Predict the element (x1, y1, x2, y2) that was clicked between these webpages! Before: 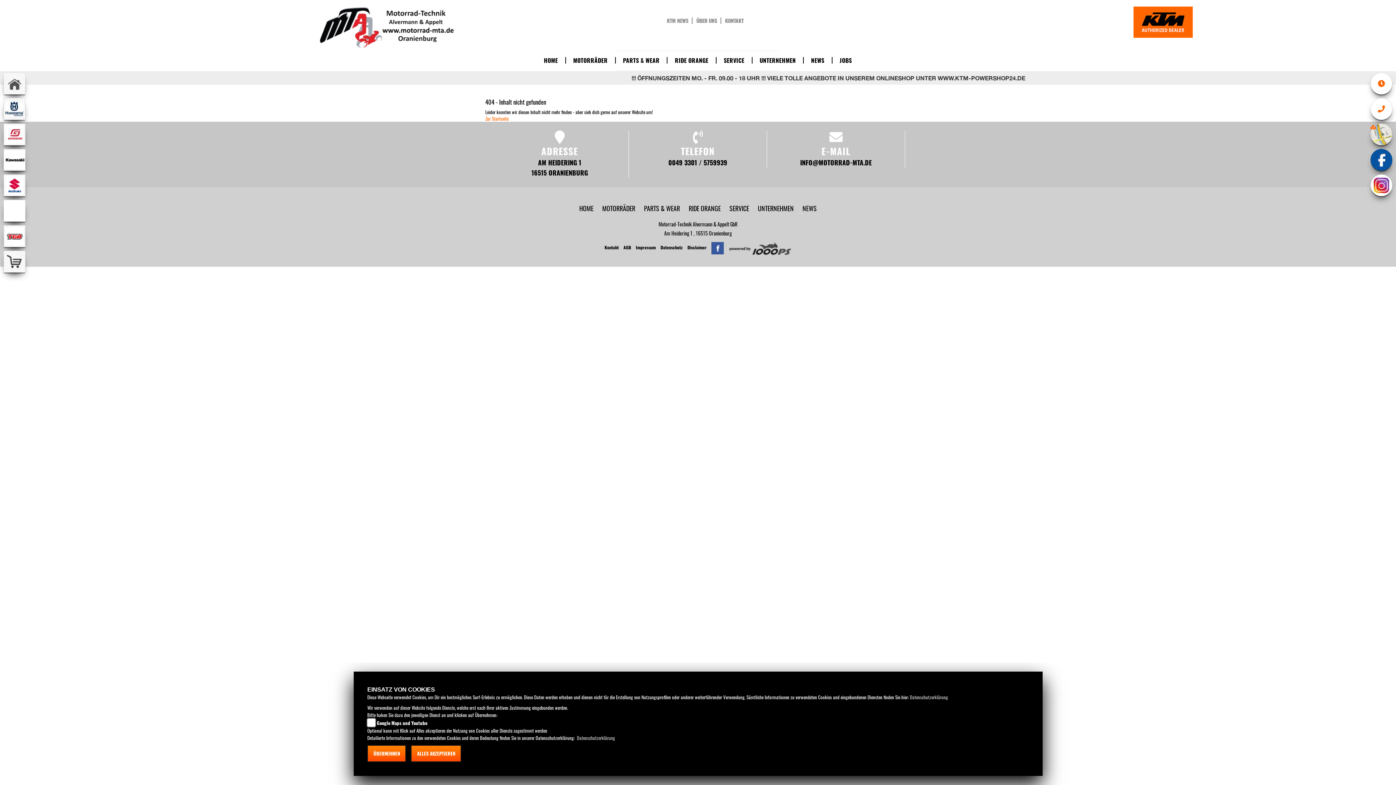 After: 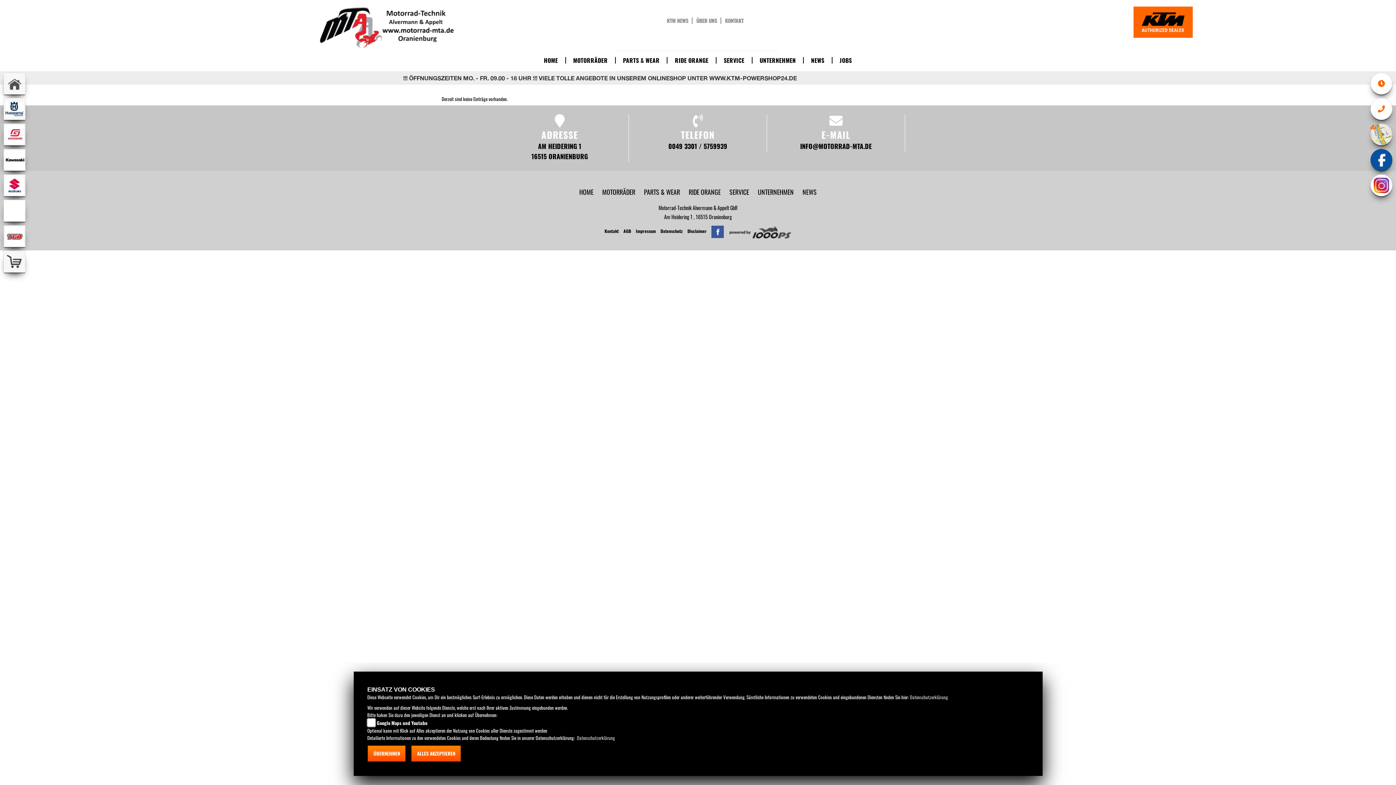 Action: bbox: (839, 57, 859, 63) label: JOBS